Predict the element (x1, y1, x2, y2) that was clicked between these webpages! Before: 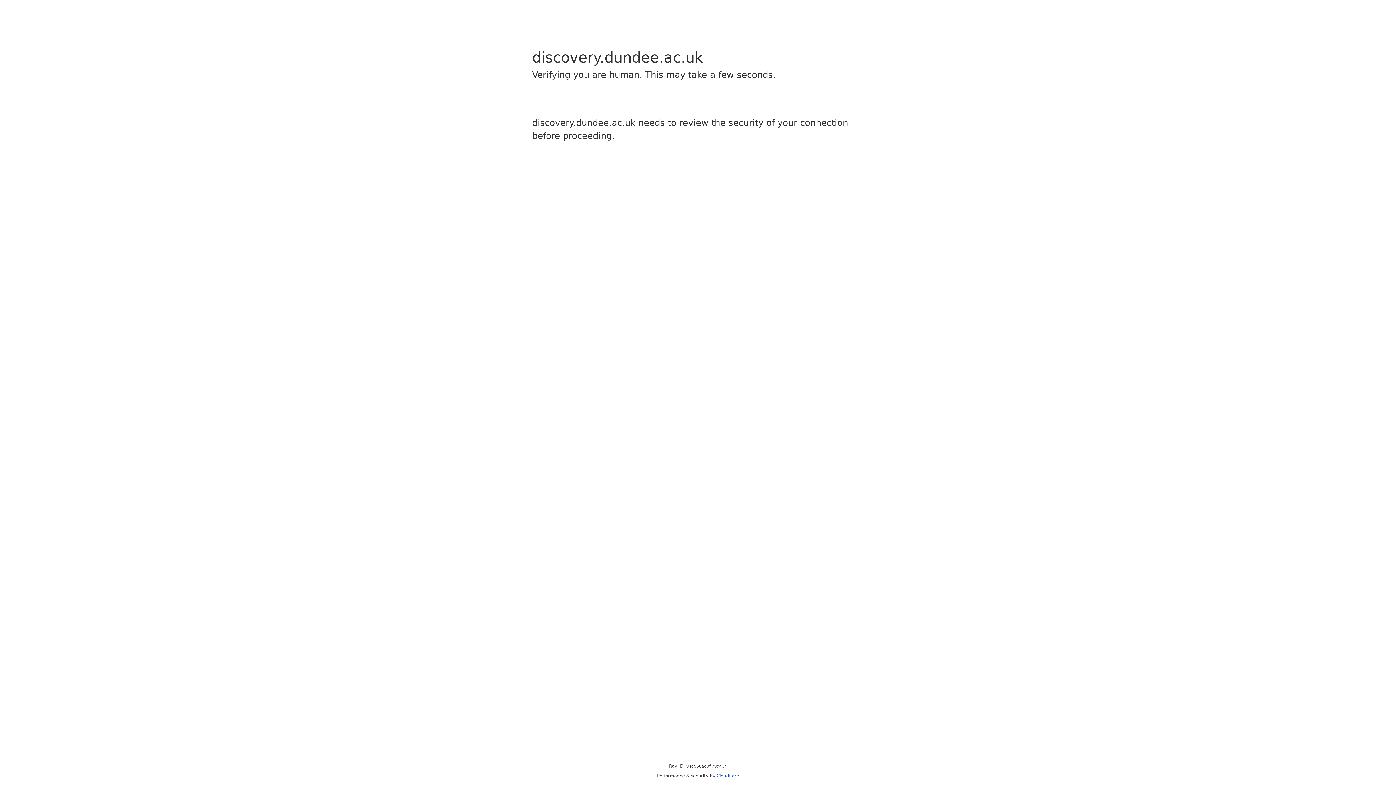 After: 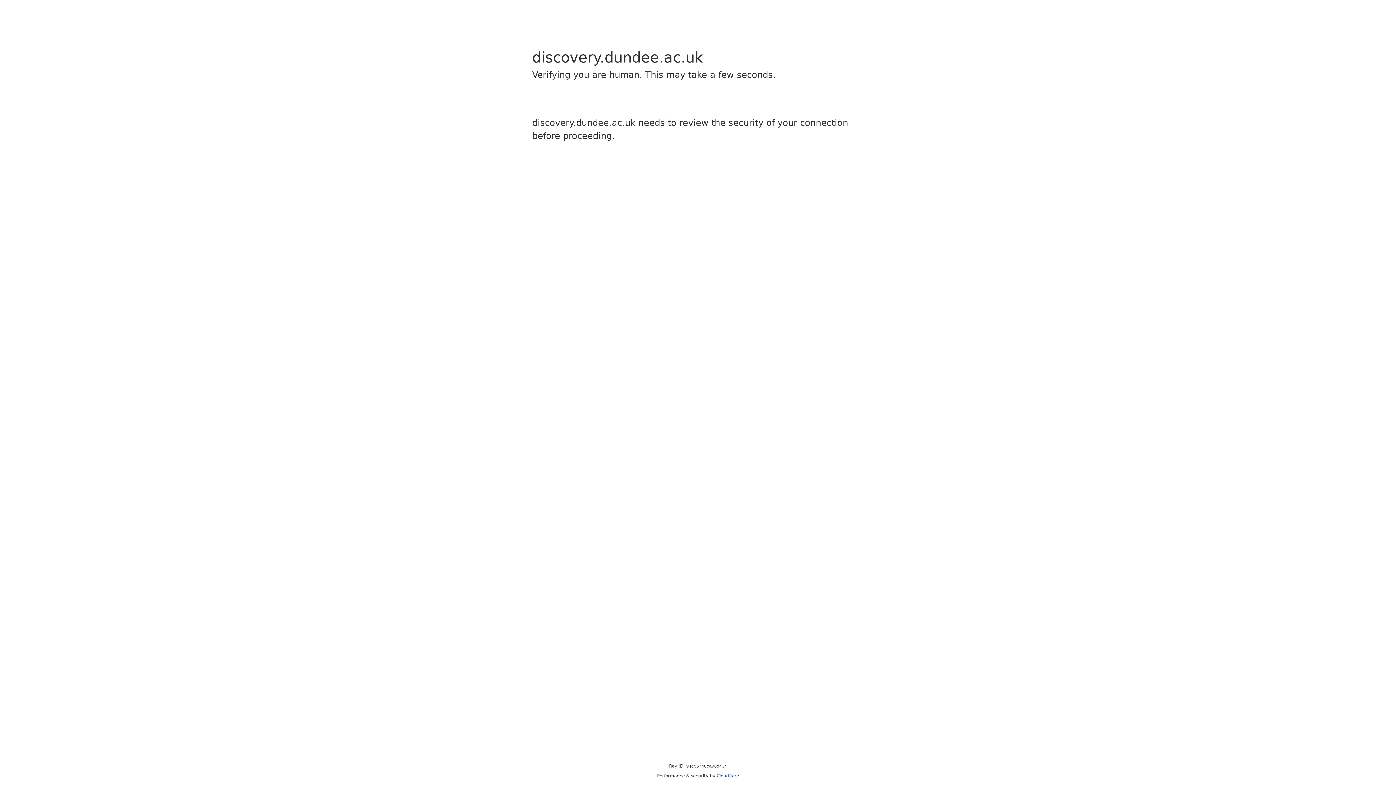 Action: label: Cloudflare bbox: (716, 773, 739, 778)